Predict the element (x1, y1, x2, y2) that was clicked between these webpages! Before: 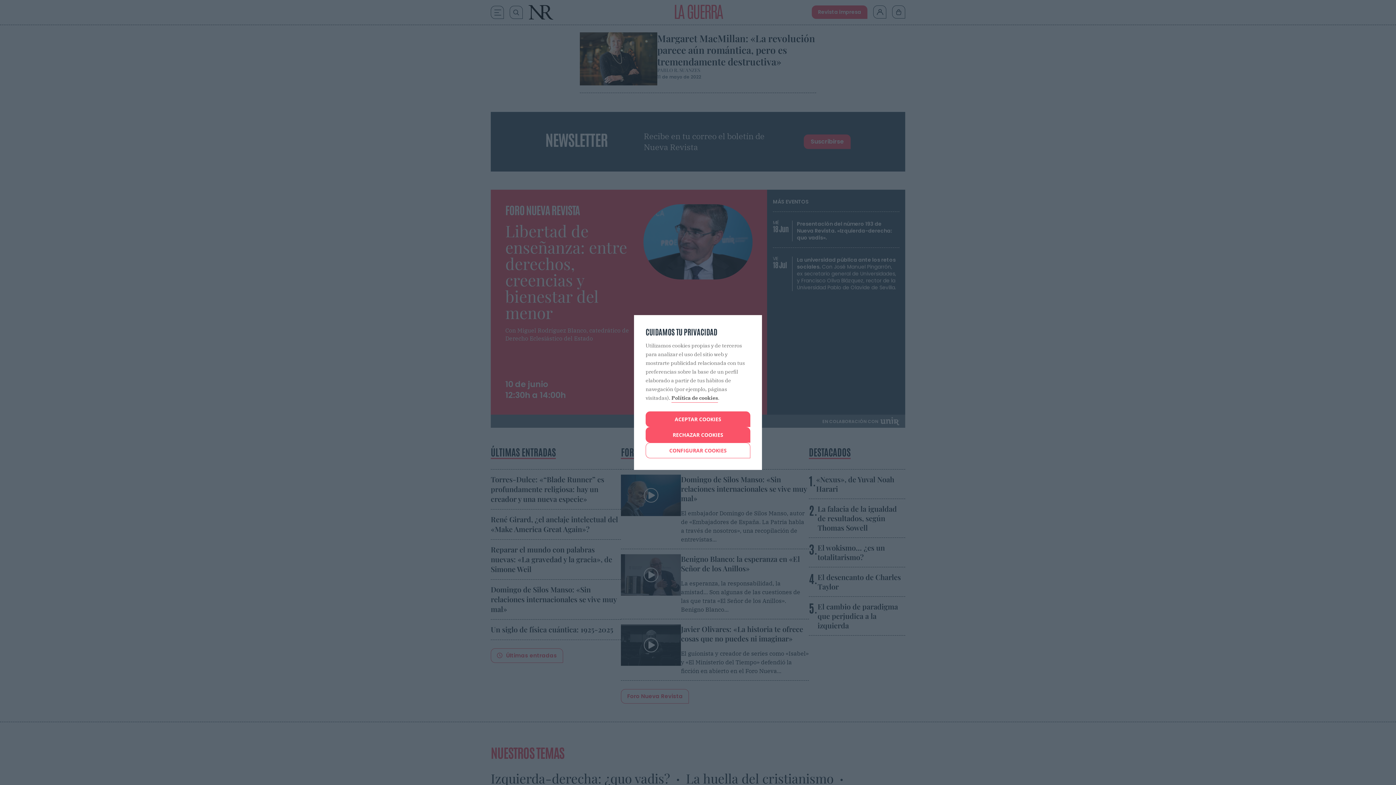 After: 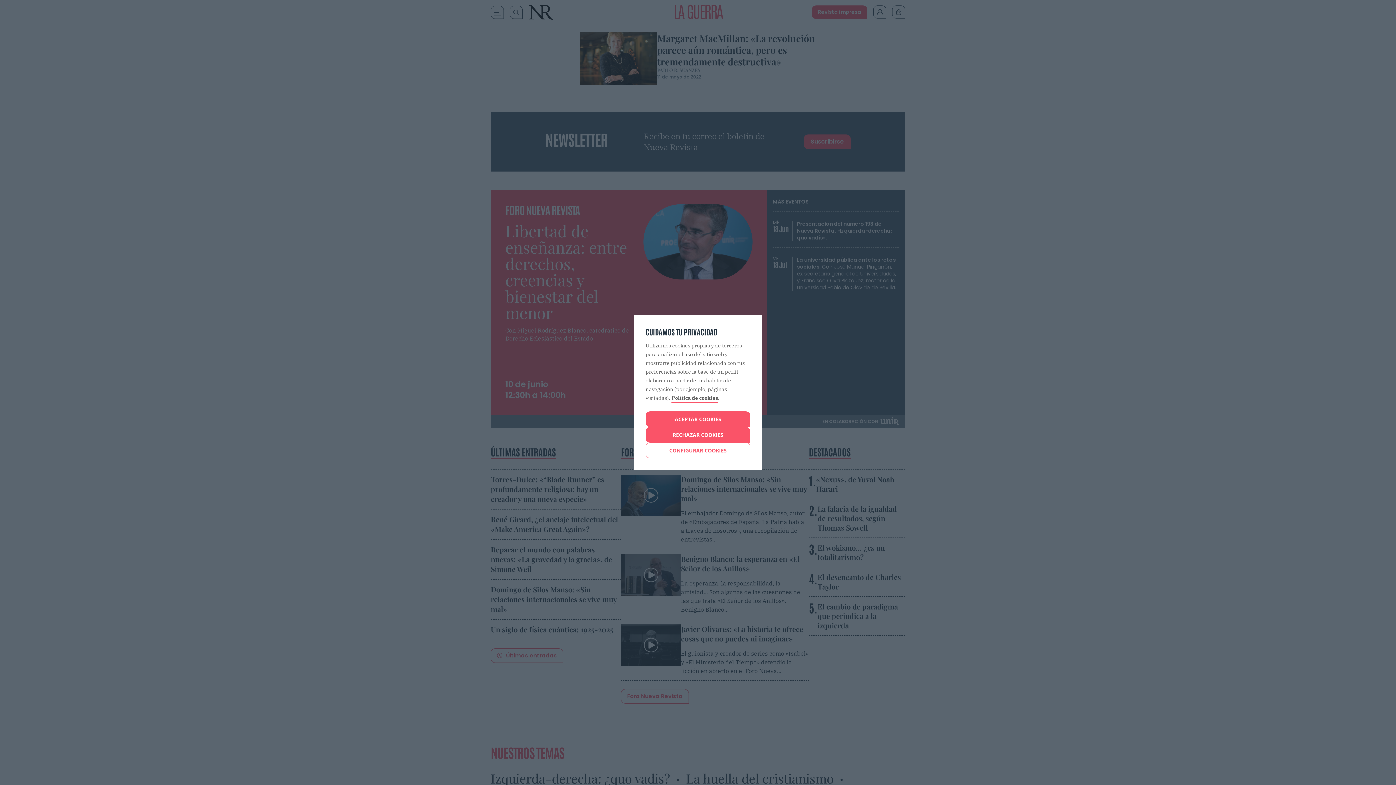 Action: bbox: (671, 393, 718, 402) label: Política de cookies